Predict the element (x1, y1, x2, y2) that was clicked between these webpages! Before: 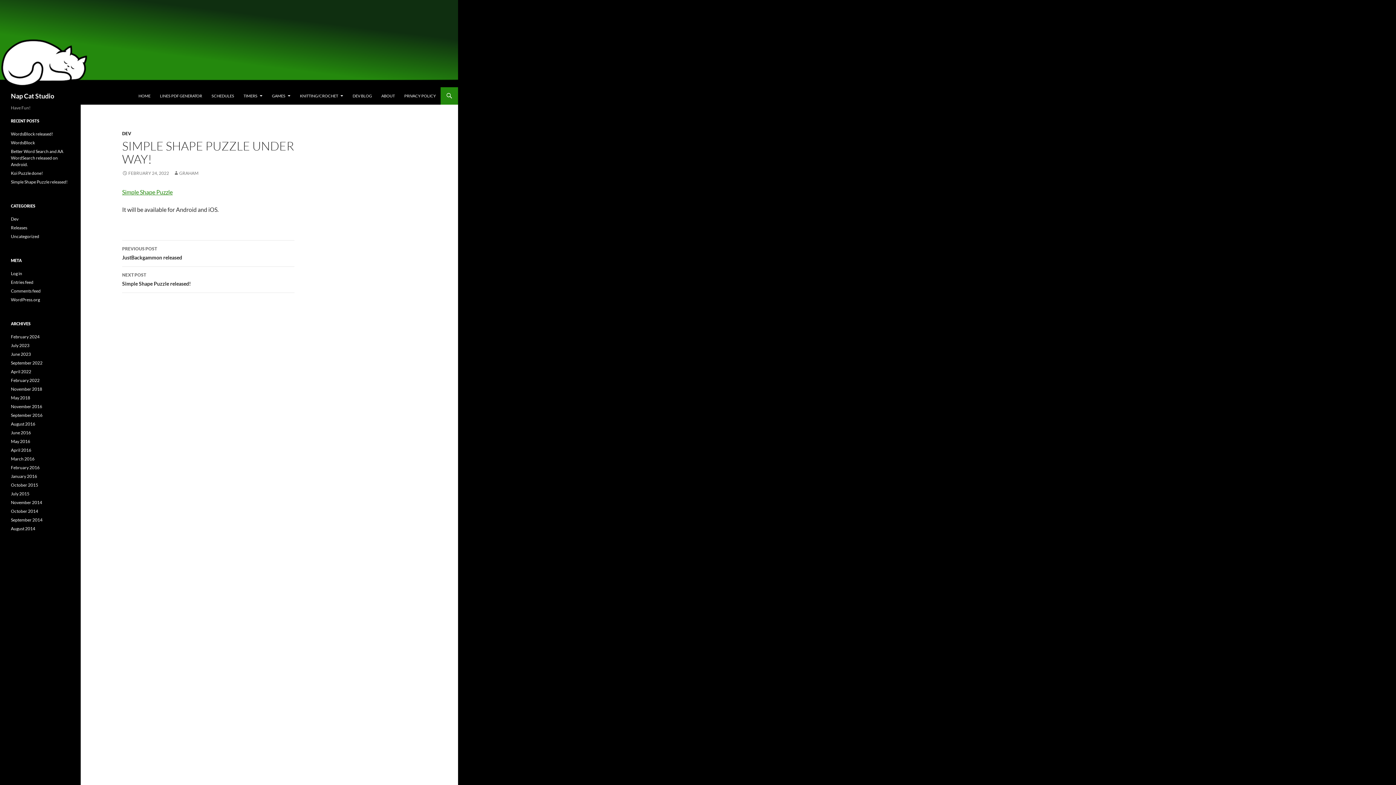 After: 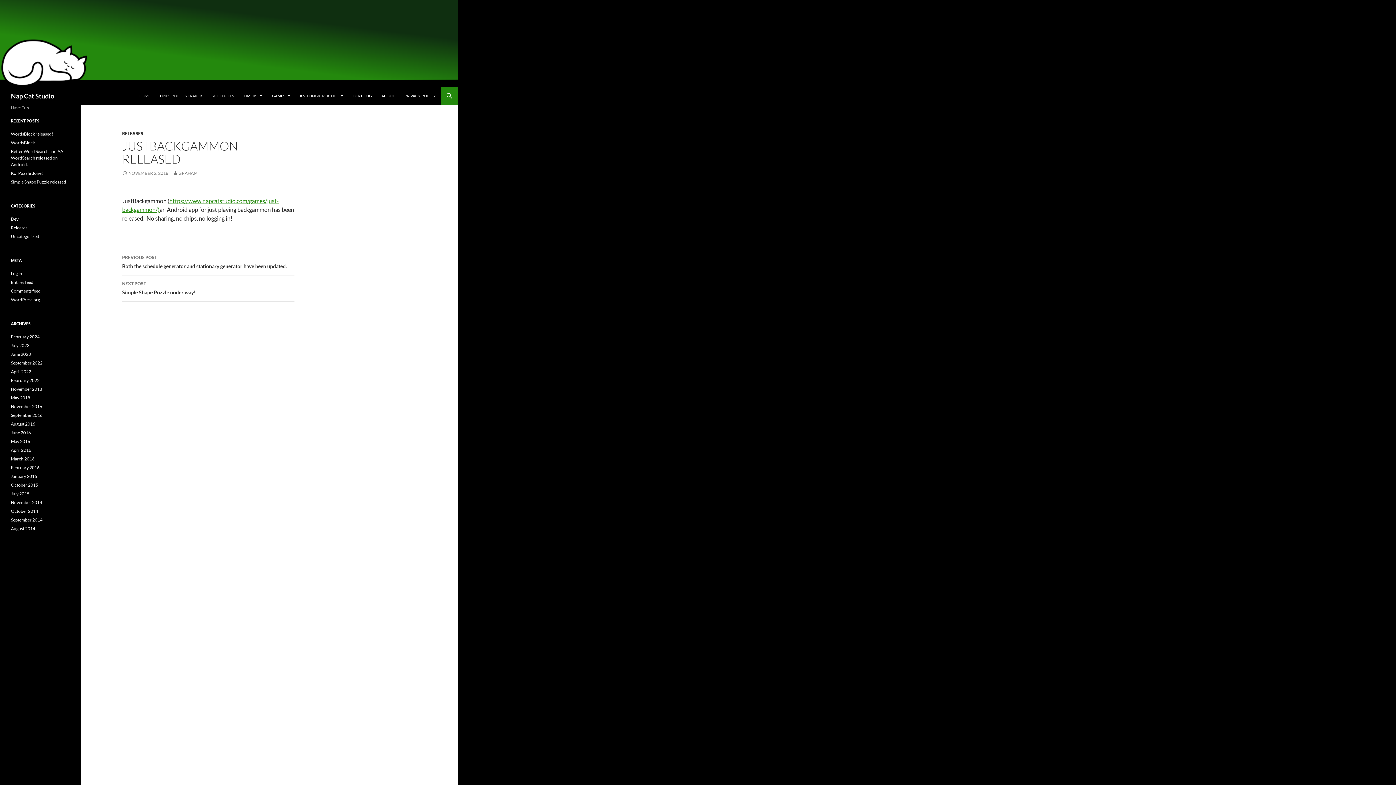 Action: label: PREVIOUS POST
JustBackgammon released bbox: (122, 240, 294, 266)